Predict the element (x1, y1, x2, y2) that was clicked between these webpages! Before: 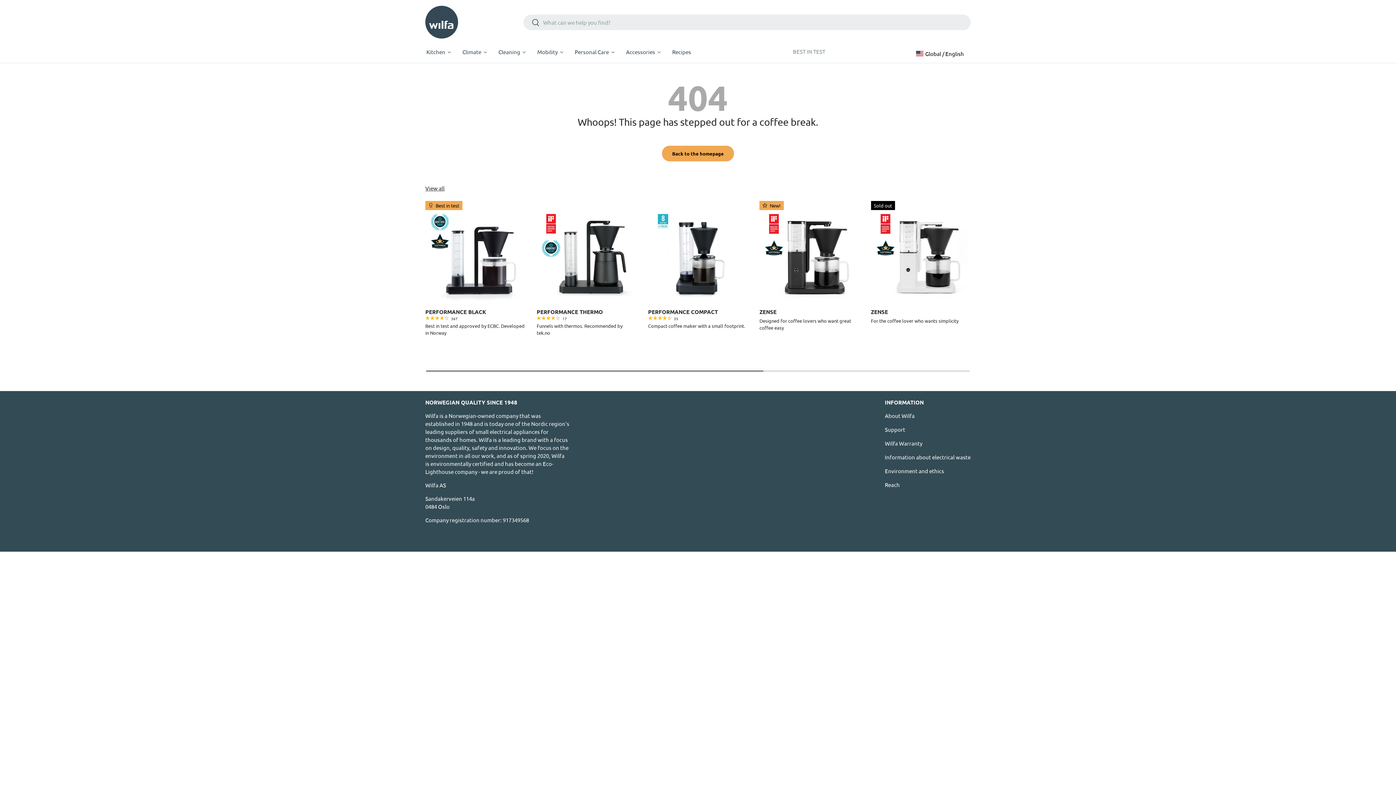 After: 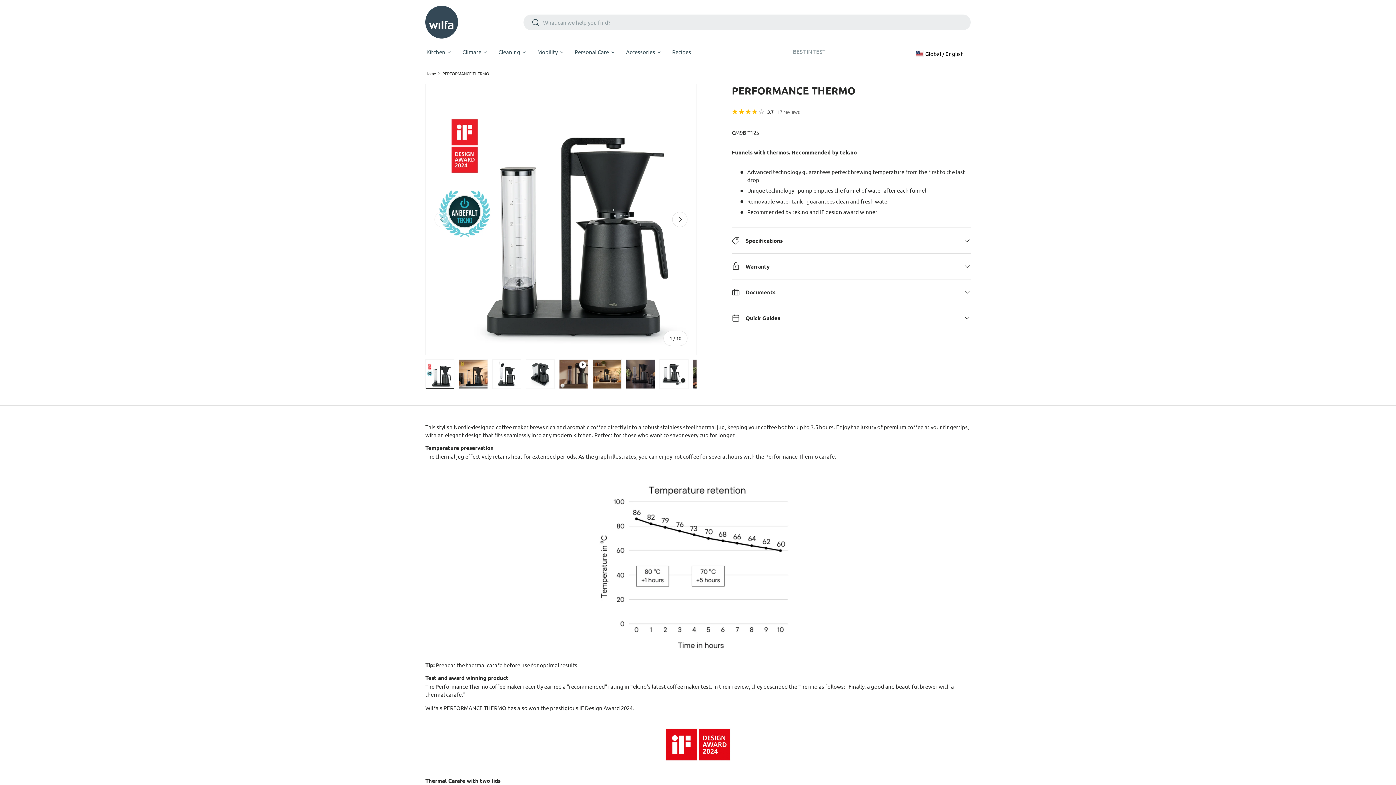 Action: label: PERFORMANCE THERMO bbox: (536, 308, 603, 315)